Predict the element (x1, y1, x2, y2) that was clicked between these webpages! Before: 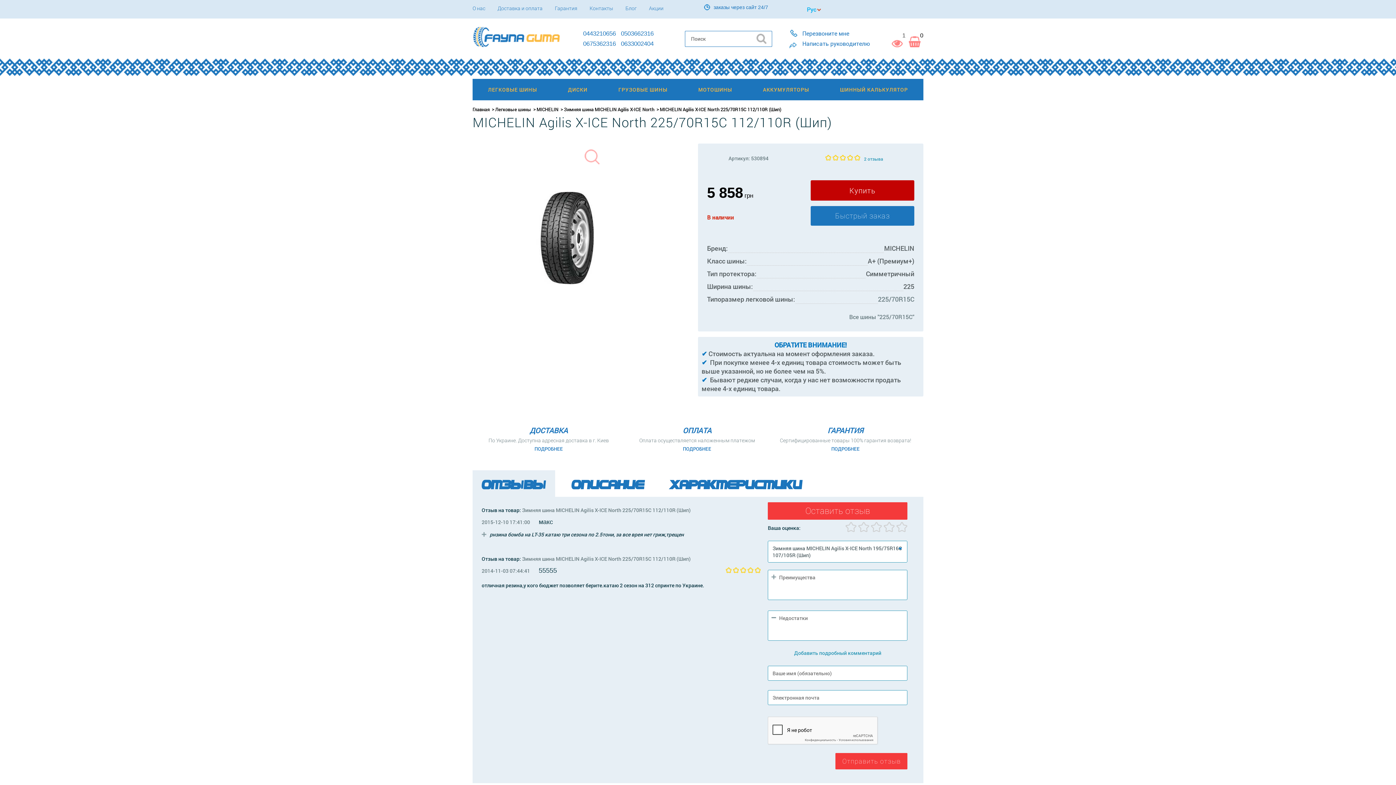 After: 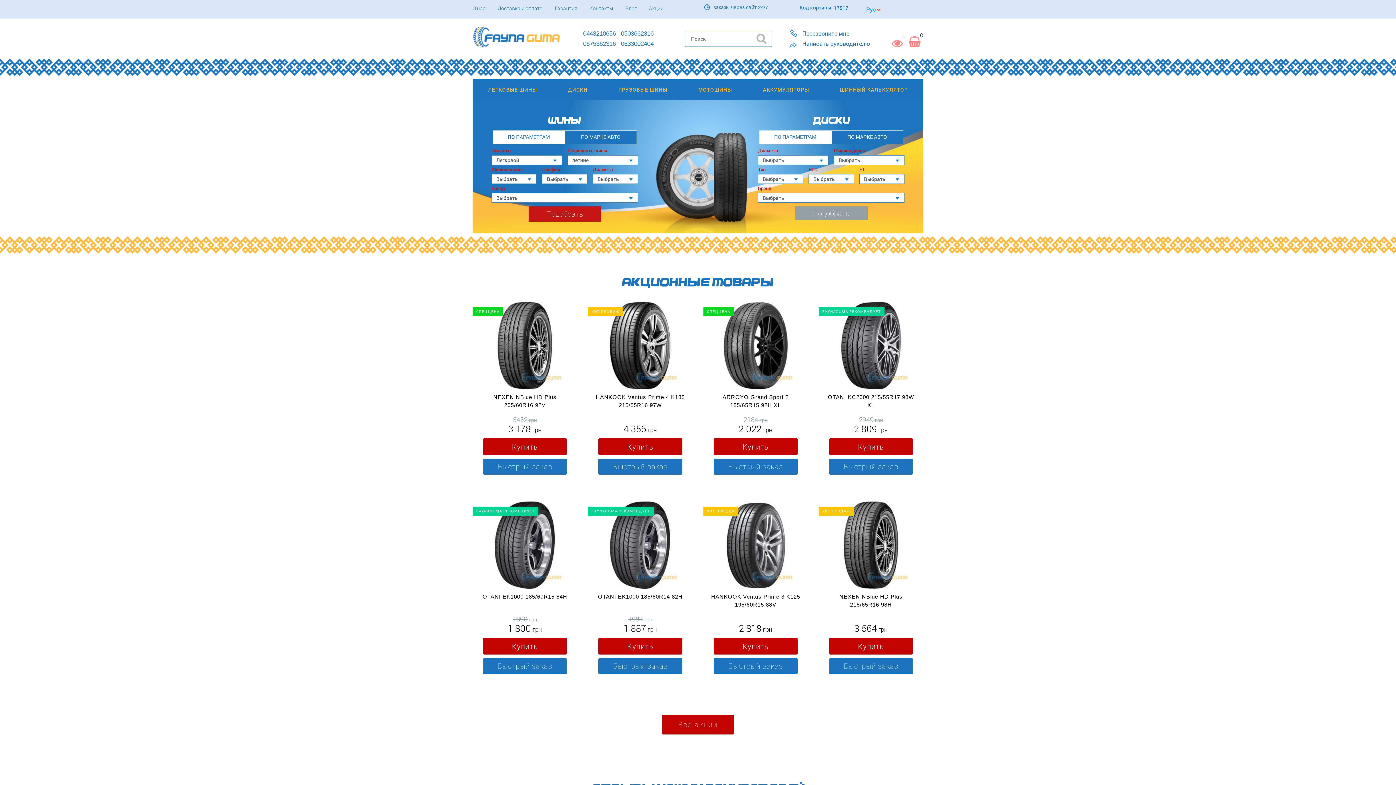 Action: bbox: (472, 19, 561, 26) label:  